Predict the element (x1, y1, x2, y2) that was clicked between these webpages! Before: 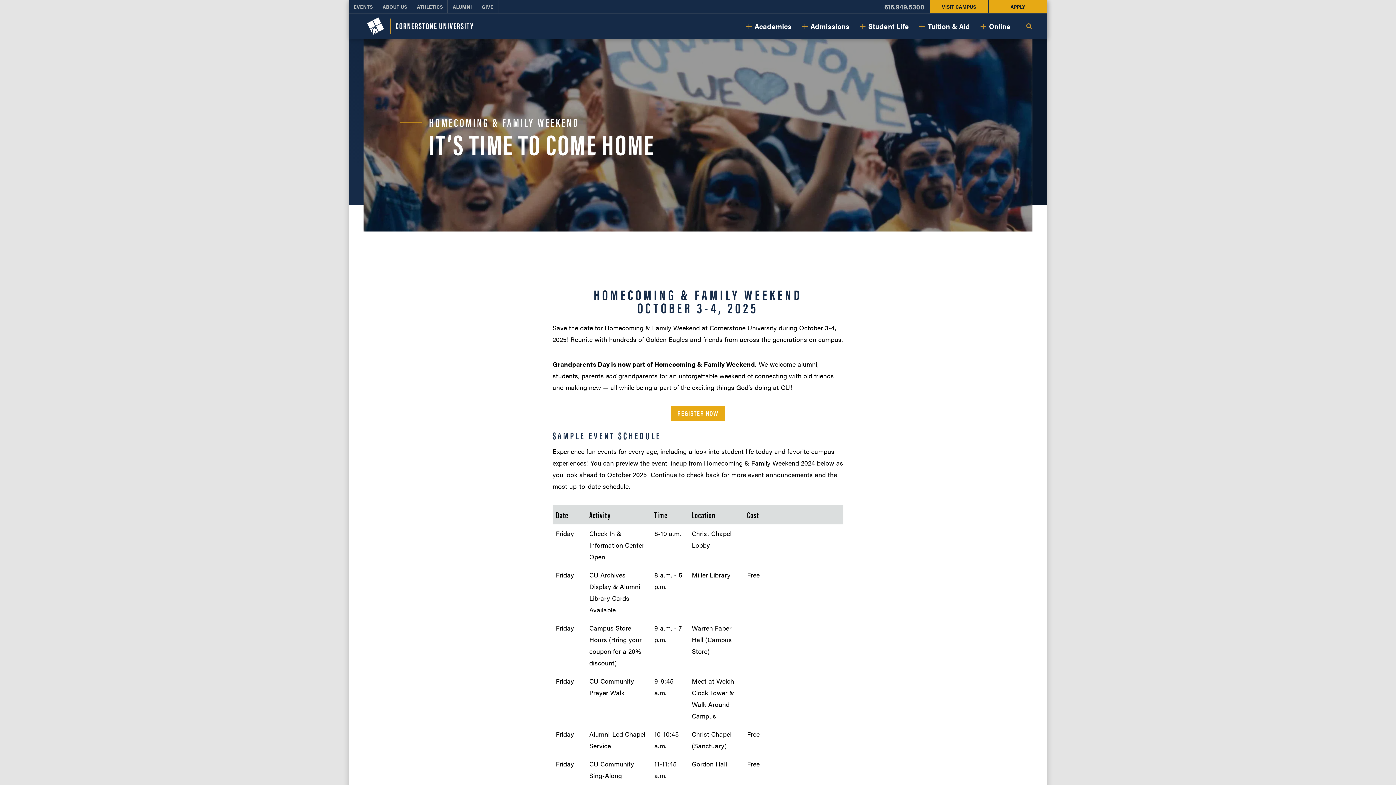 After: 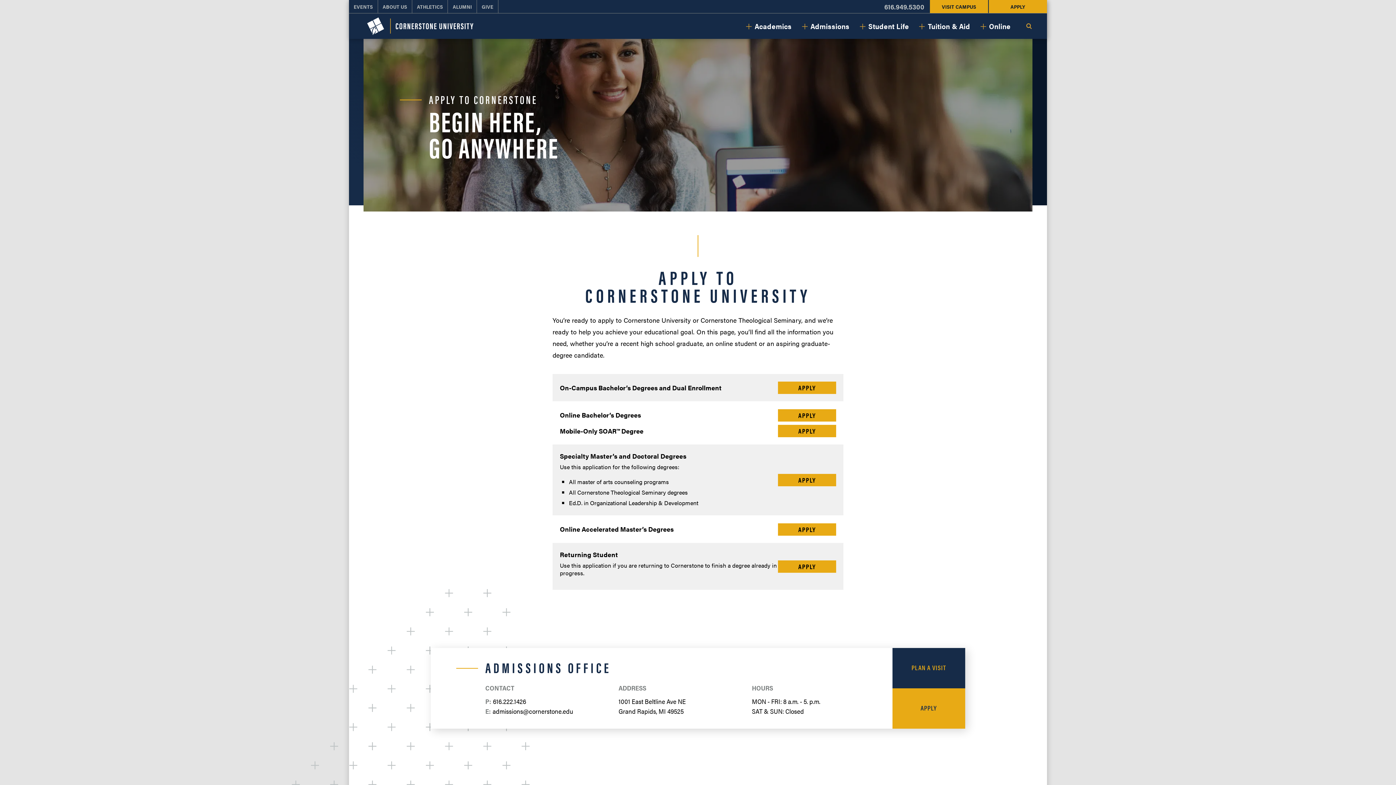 Action: bbox: (989, 0, 1047, 13) label: APPLY